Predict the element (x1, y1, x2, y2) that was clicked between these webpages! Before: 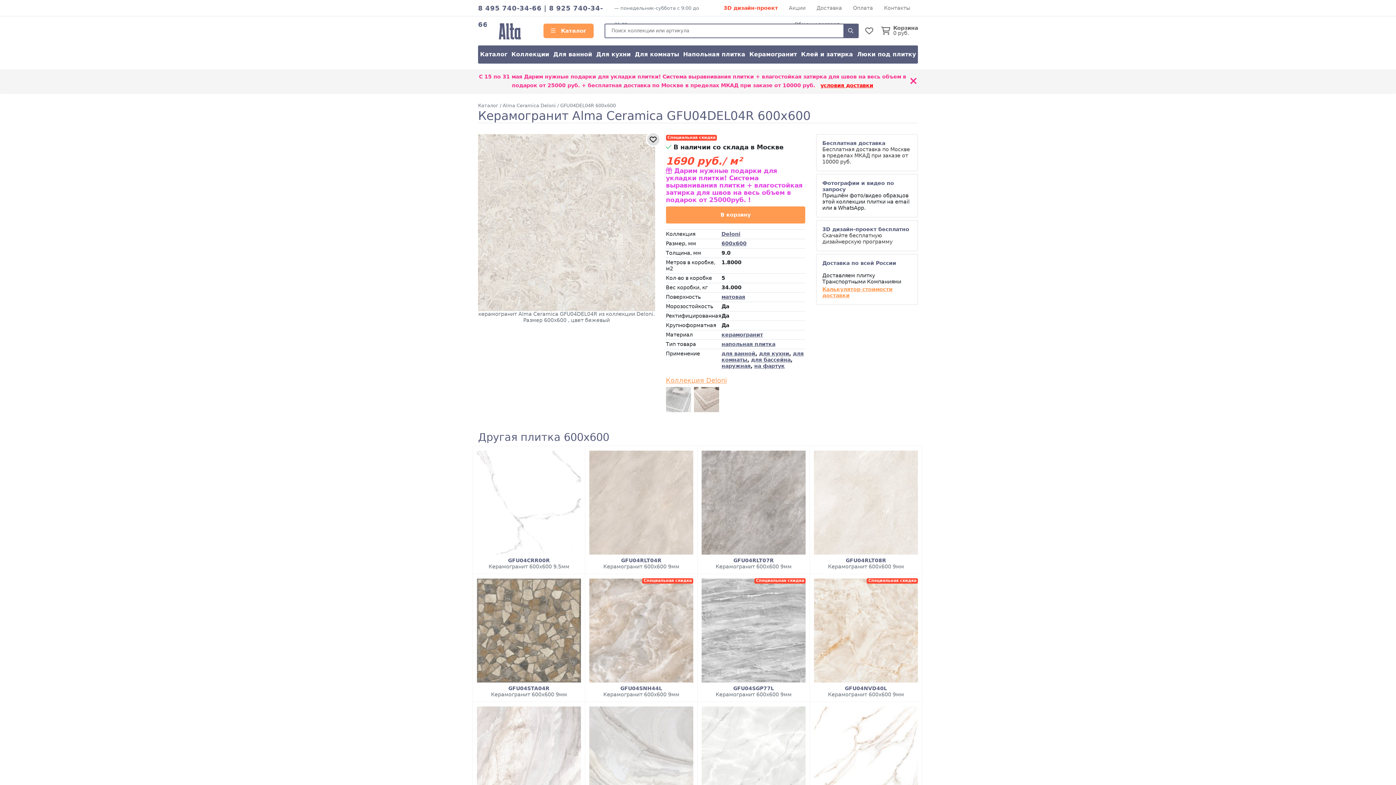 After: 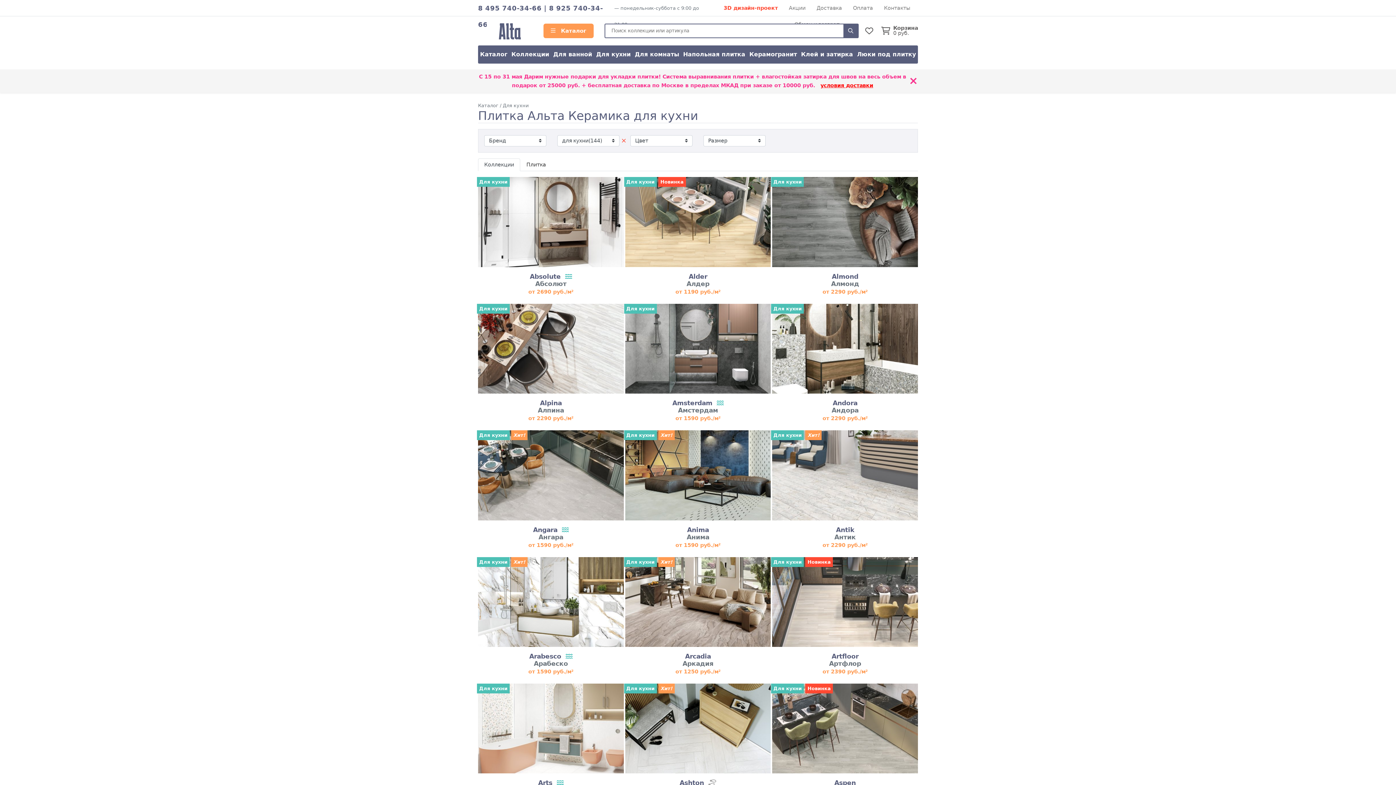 Action: label: Для кухни bbox: (594, 45, 632, 63)